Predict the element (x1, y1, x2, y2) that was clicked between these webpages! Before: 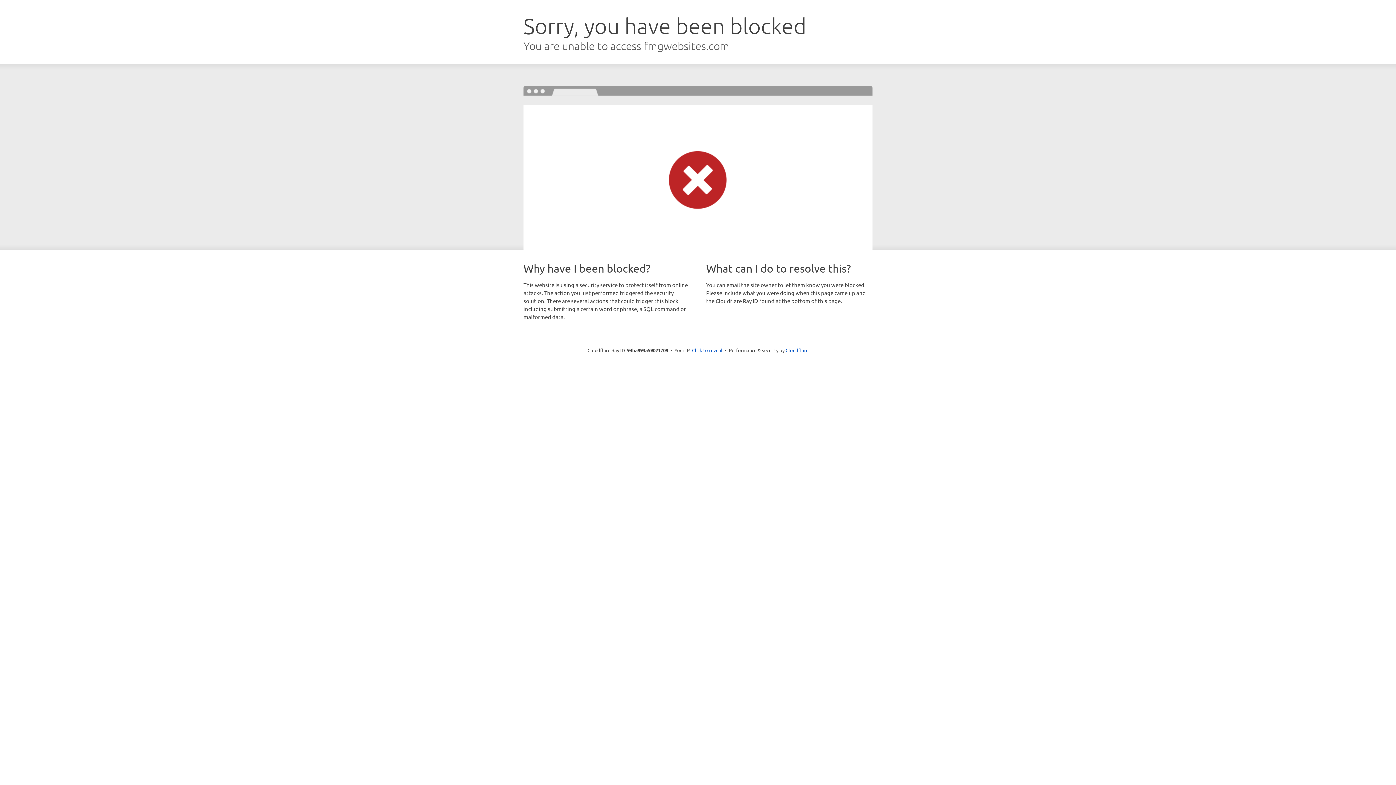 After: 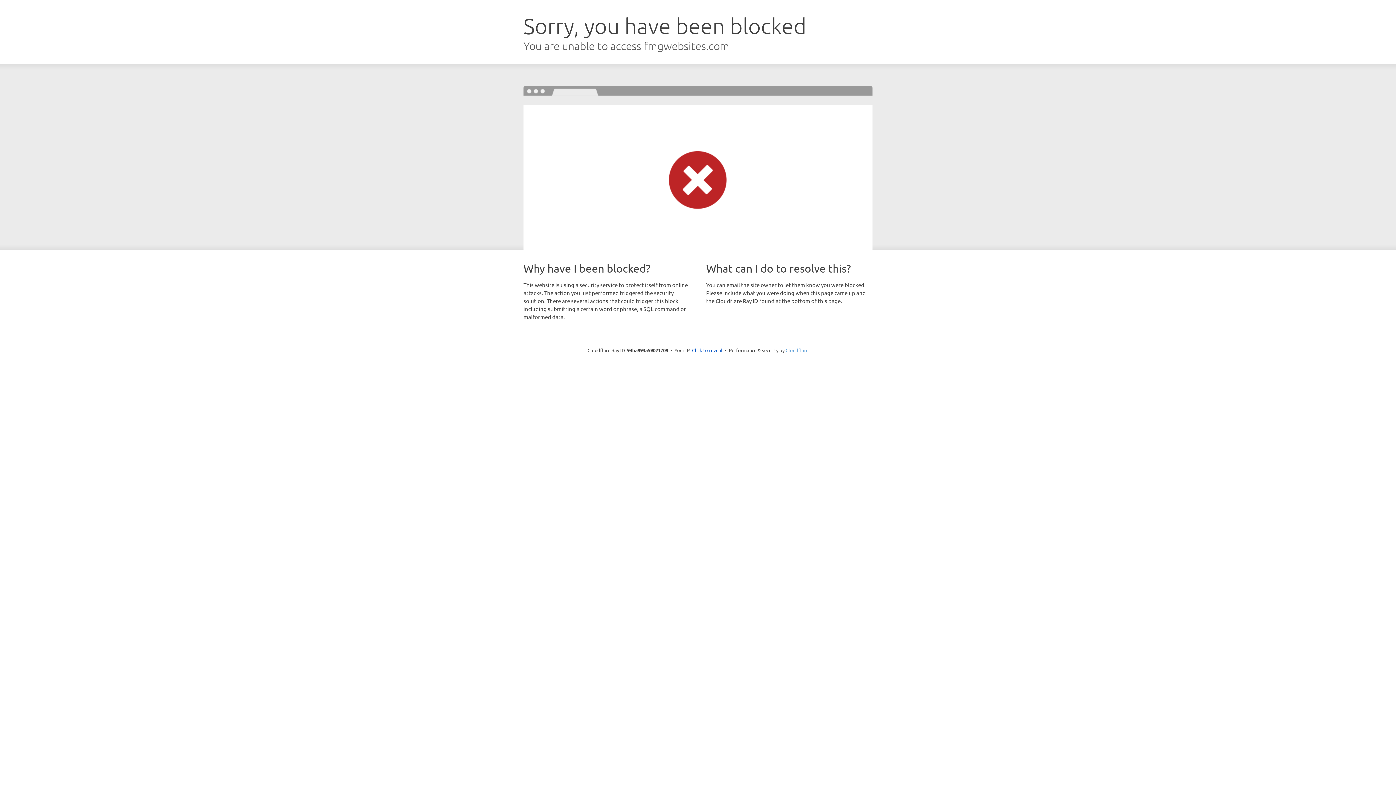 Action: label: Cloudflare bbox: (785, 347, 808, 353)